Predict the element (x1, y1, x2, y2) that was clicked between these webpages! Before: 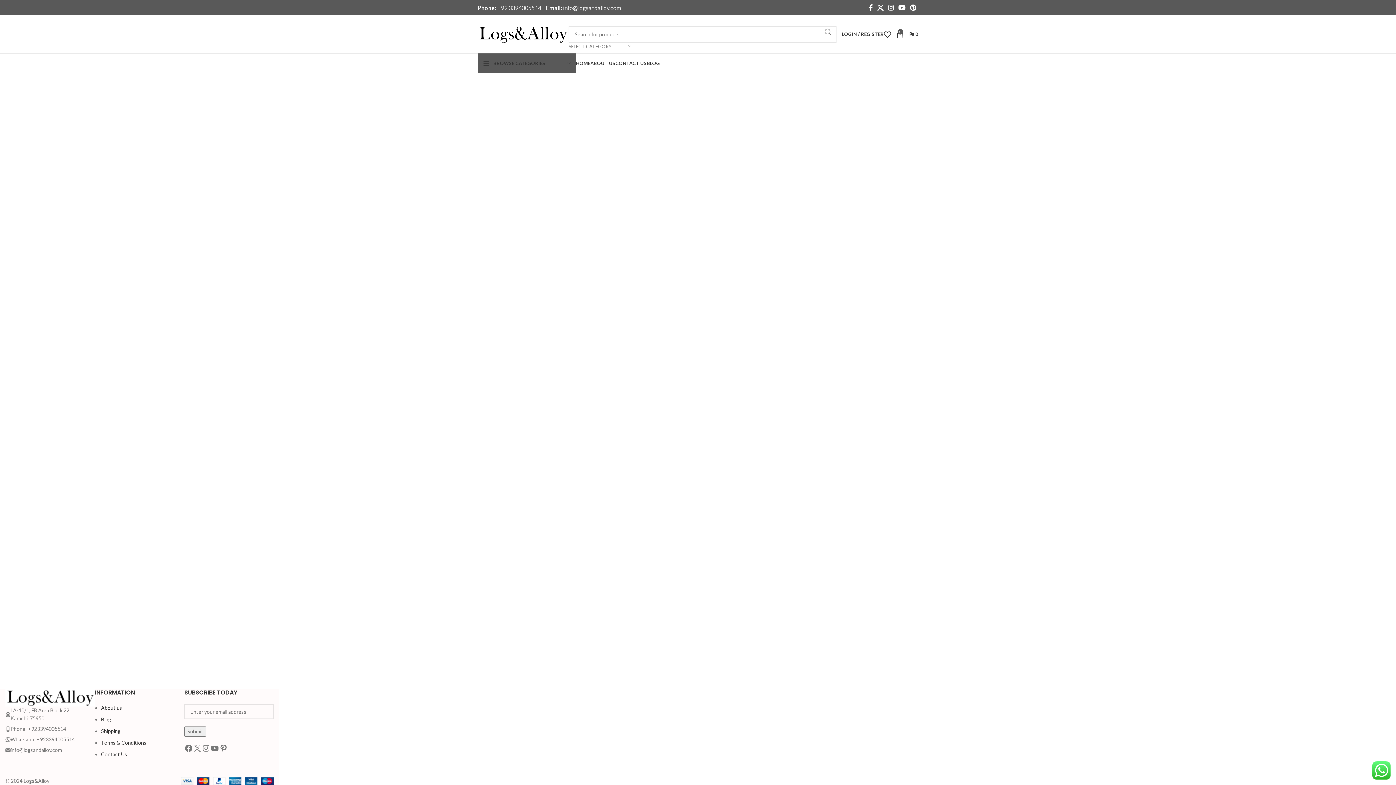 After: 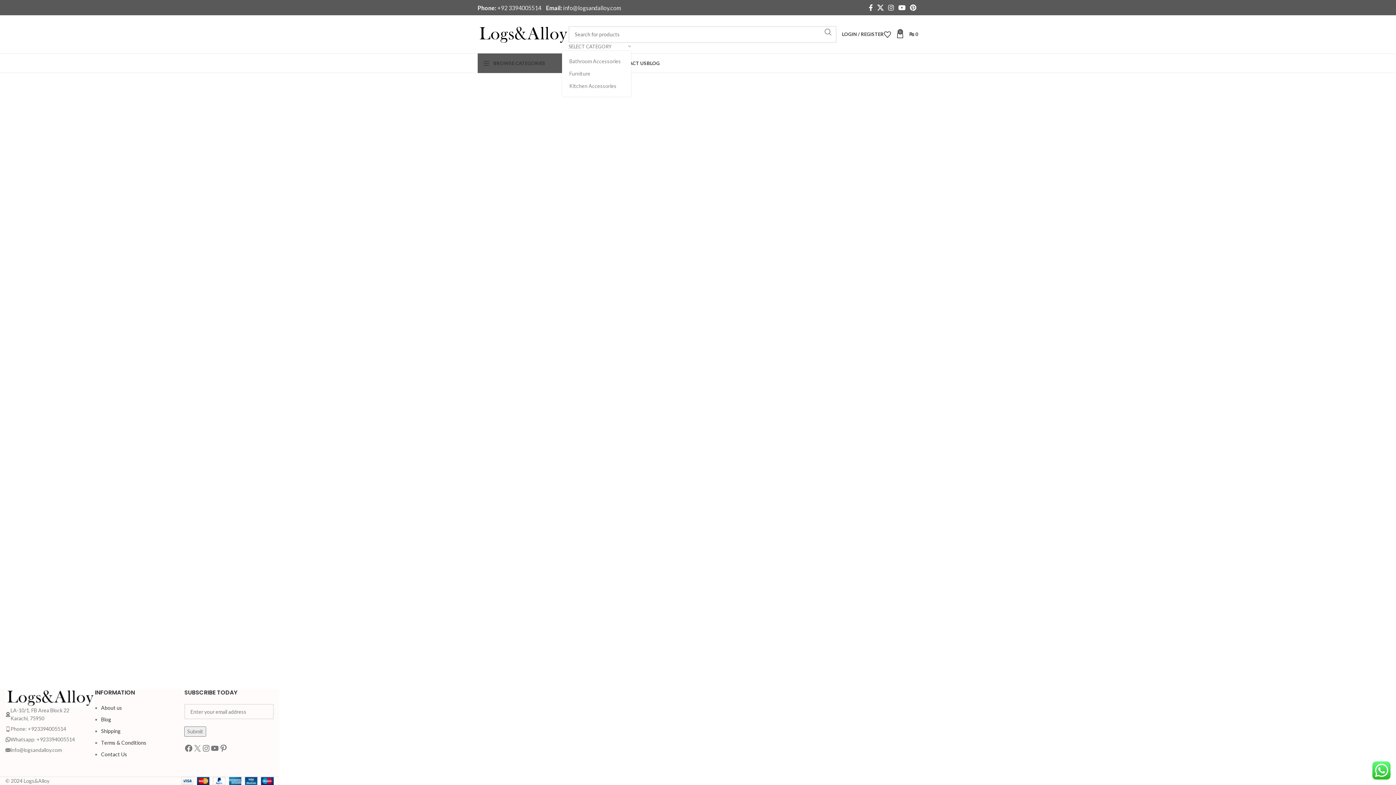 Action: label: SELECT CATEGORY bbox: (568, 42, 631, 50)